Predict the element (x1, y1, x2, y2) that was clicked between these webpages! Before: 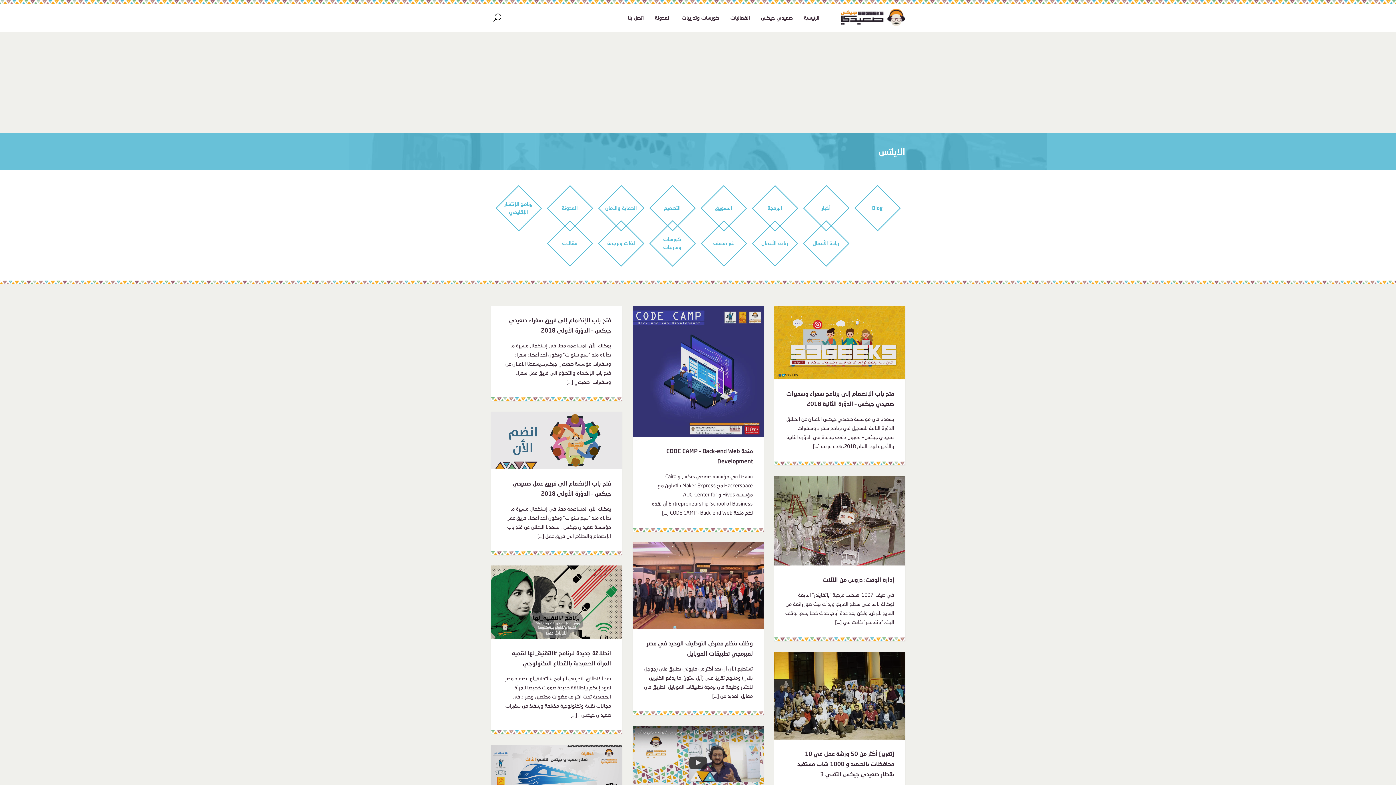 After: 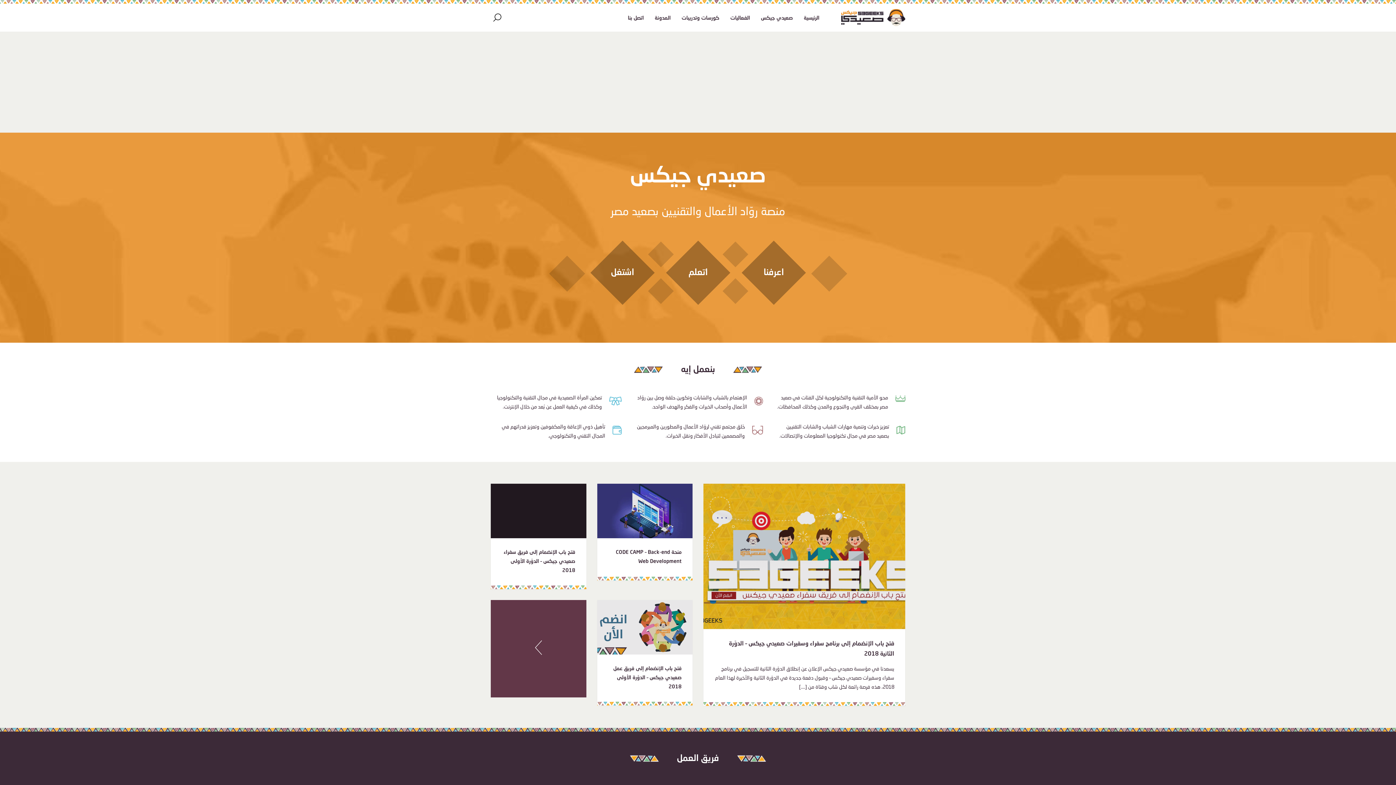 Action: bbox: (804, 13, 819, 22) label: الرئيسية